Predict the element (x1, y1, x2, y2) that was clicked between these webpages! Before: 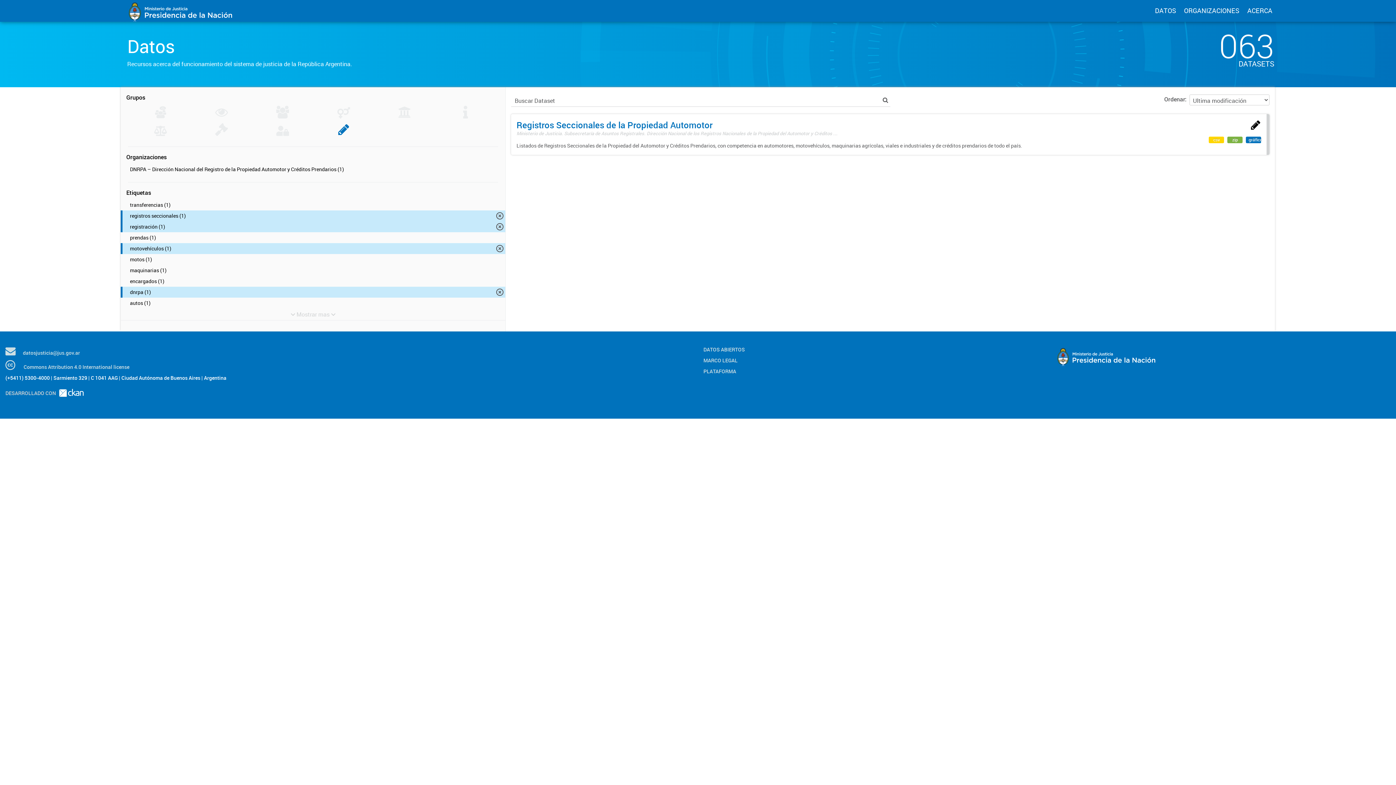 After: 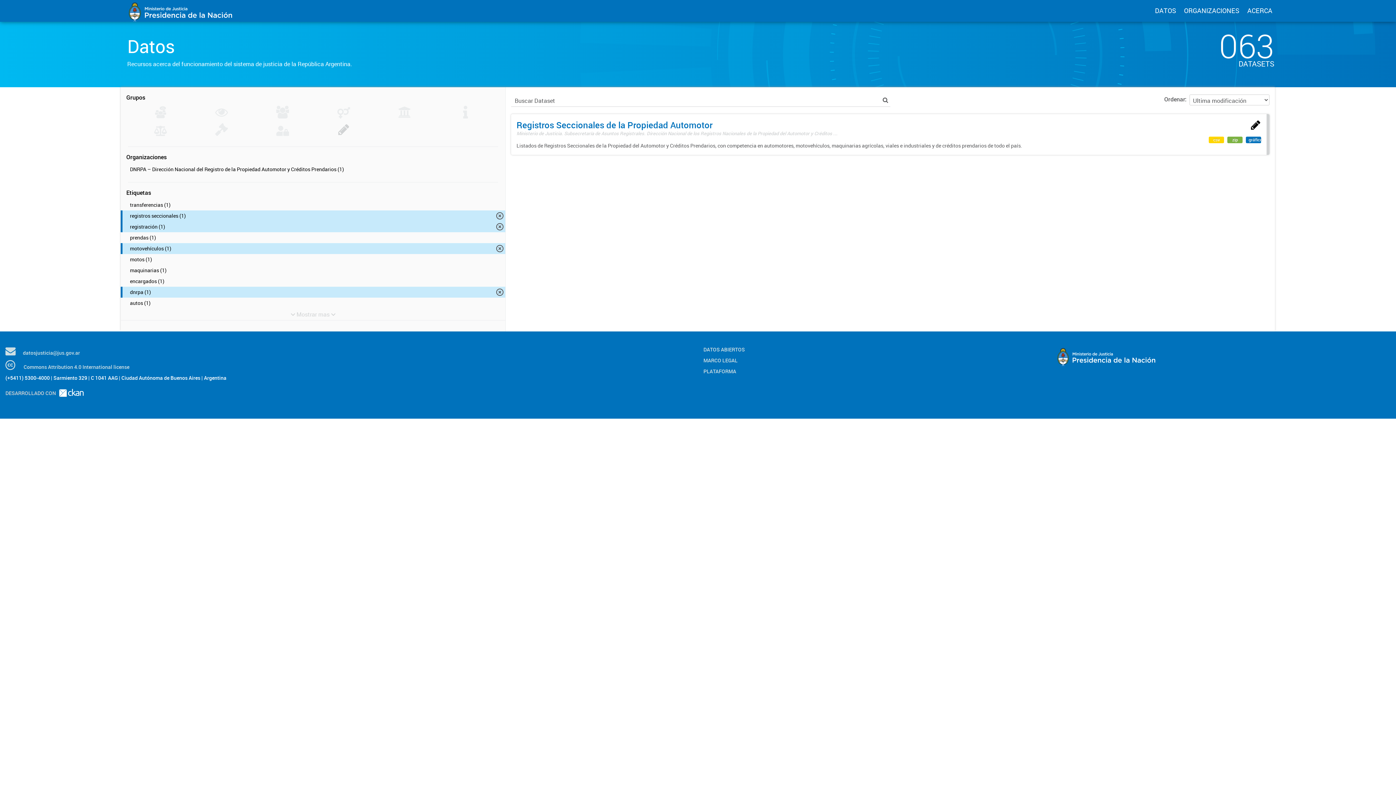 Action: bbox: (337, 129, 350, 137) label: Sistema Registral (1)